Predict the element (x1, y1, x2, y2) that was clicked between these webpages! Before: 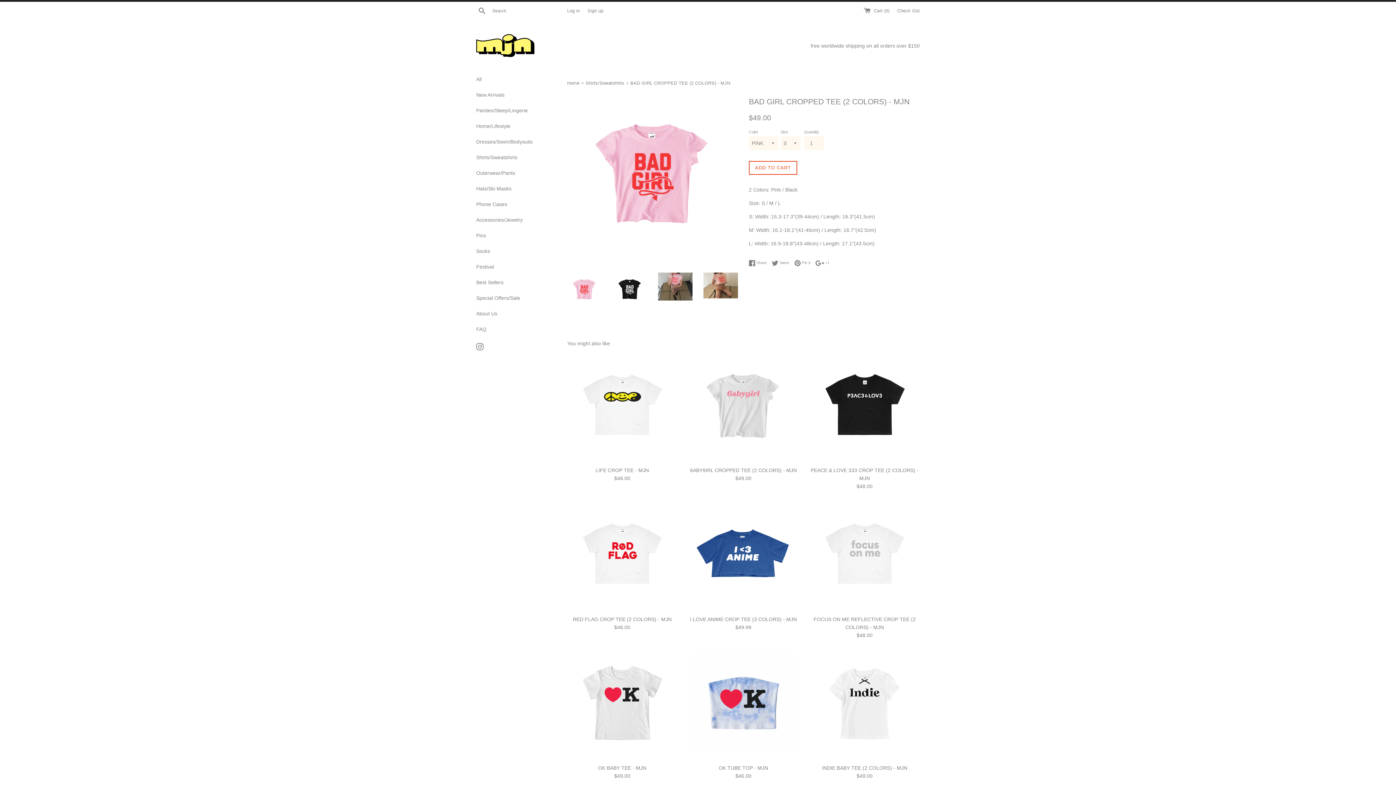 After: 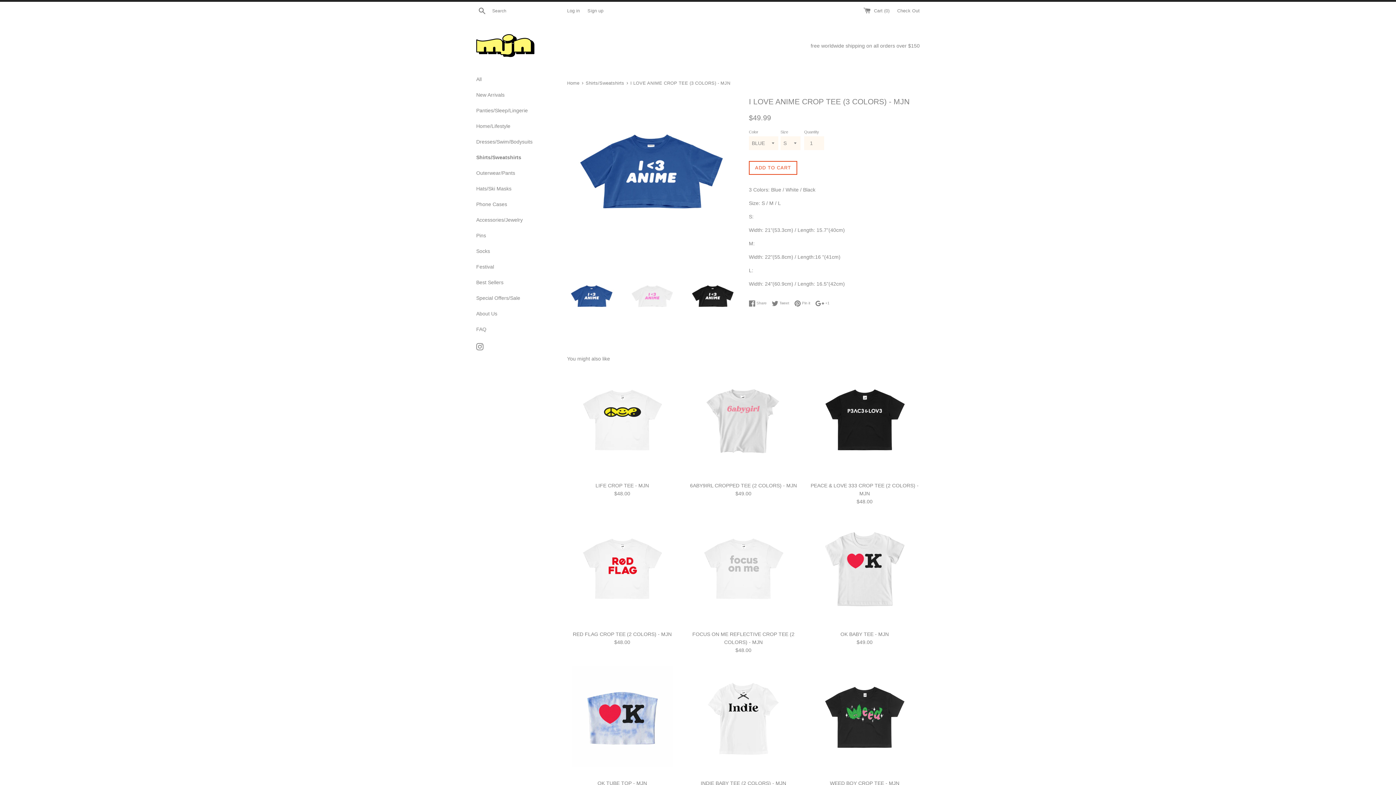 Action: bbox: (688, 501, 798, 611)